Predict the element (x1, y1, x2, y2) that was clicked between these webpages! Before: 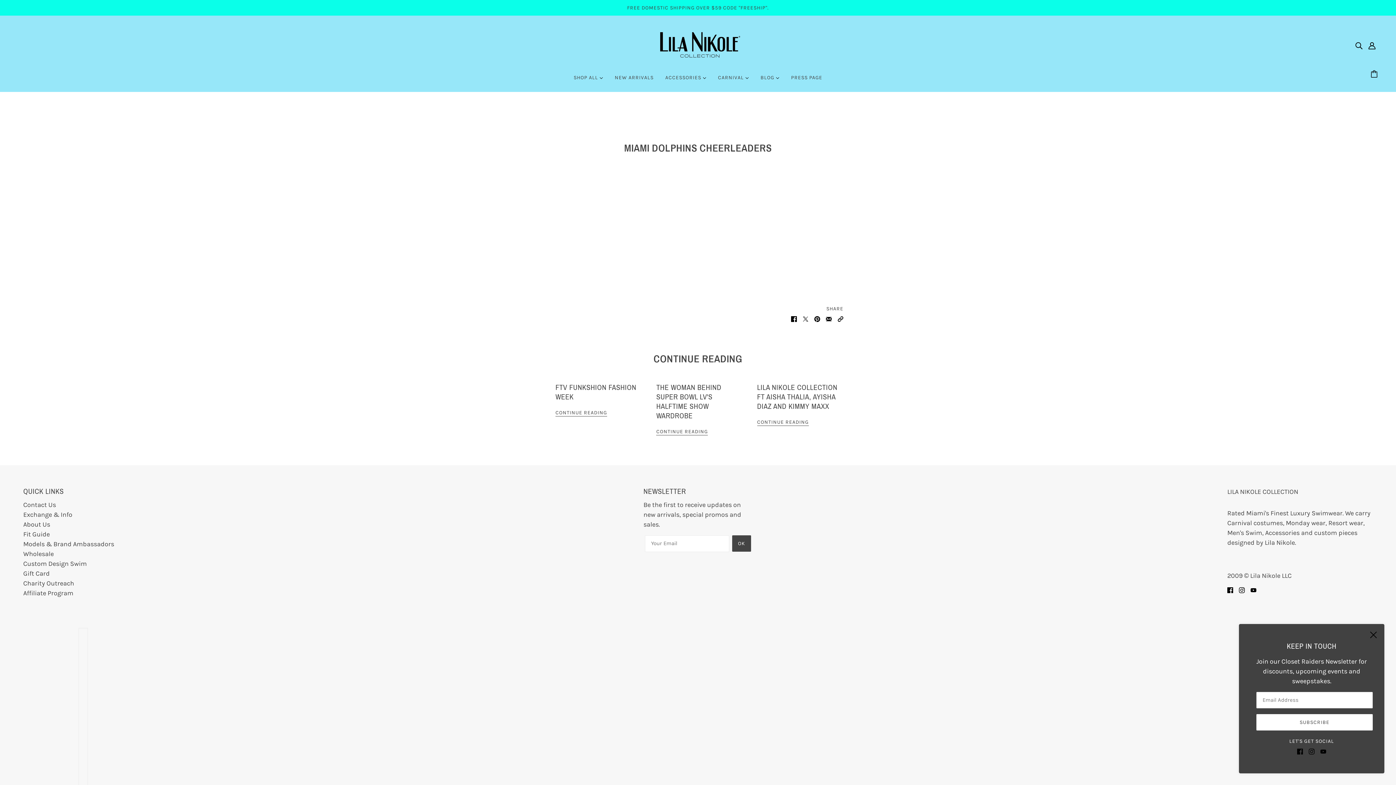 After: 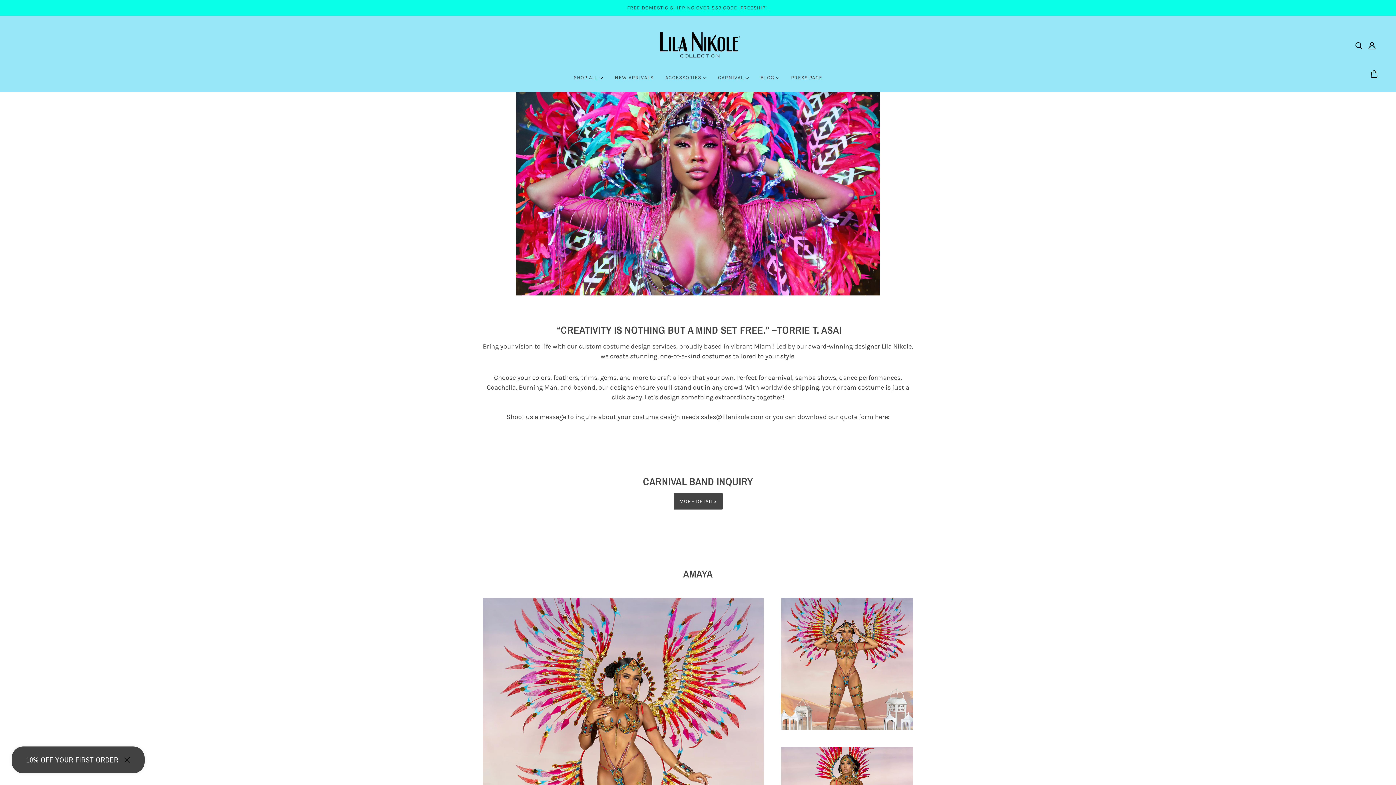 Action: bbox: (712, 69, 754, 92) label: CARNIVAL 